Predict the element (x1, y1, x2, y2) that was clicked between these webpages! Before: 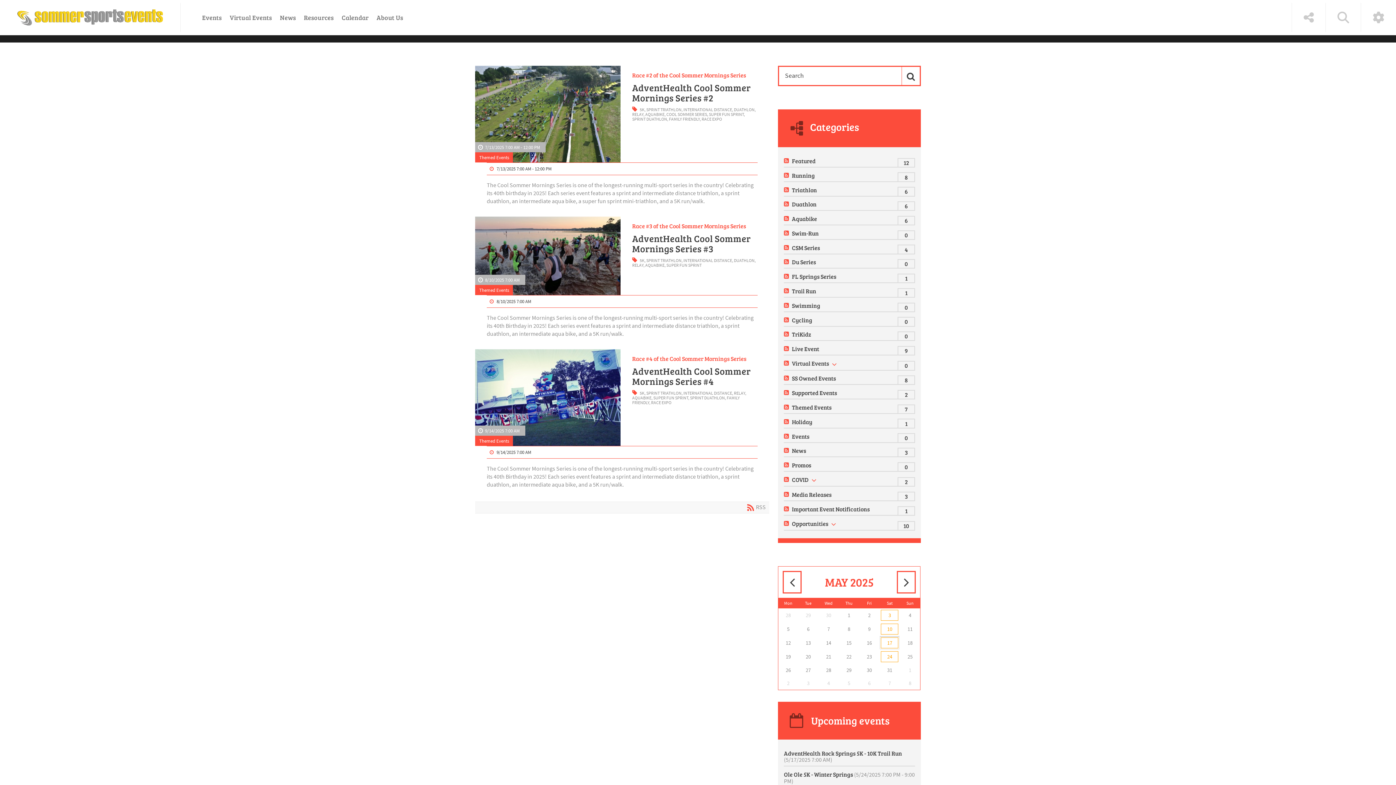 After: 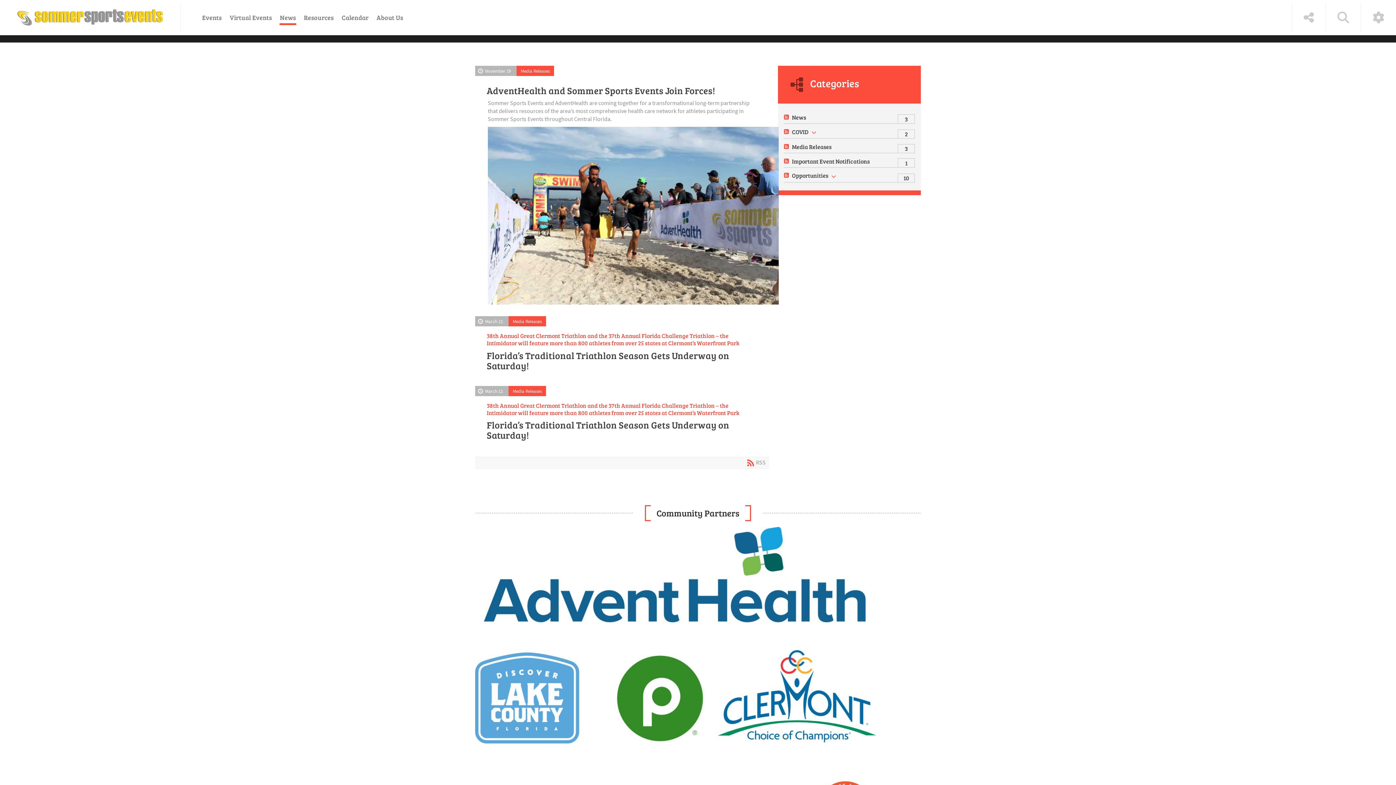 Action: label: News bbox: (279, 10, 296, 24)